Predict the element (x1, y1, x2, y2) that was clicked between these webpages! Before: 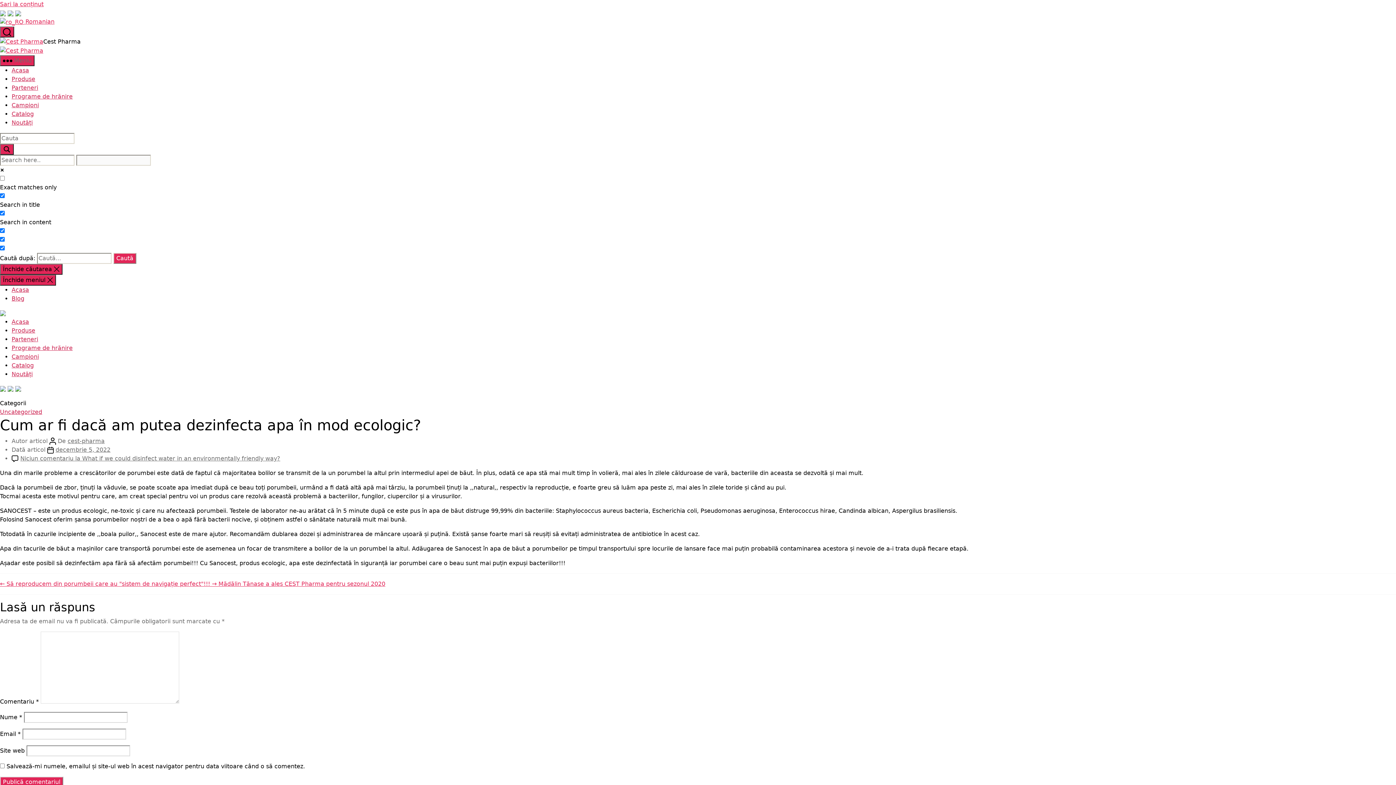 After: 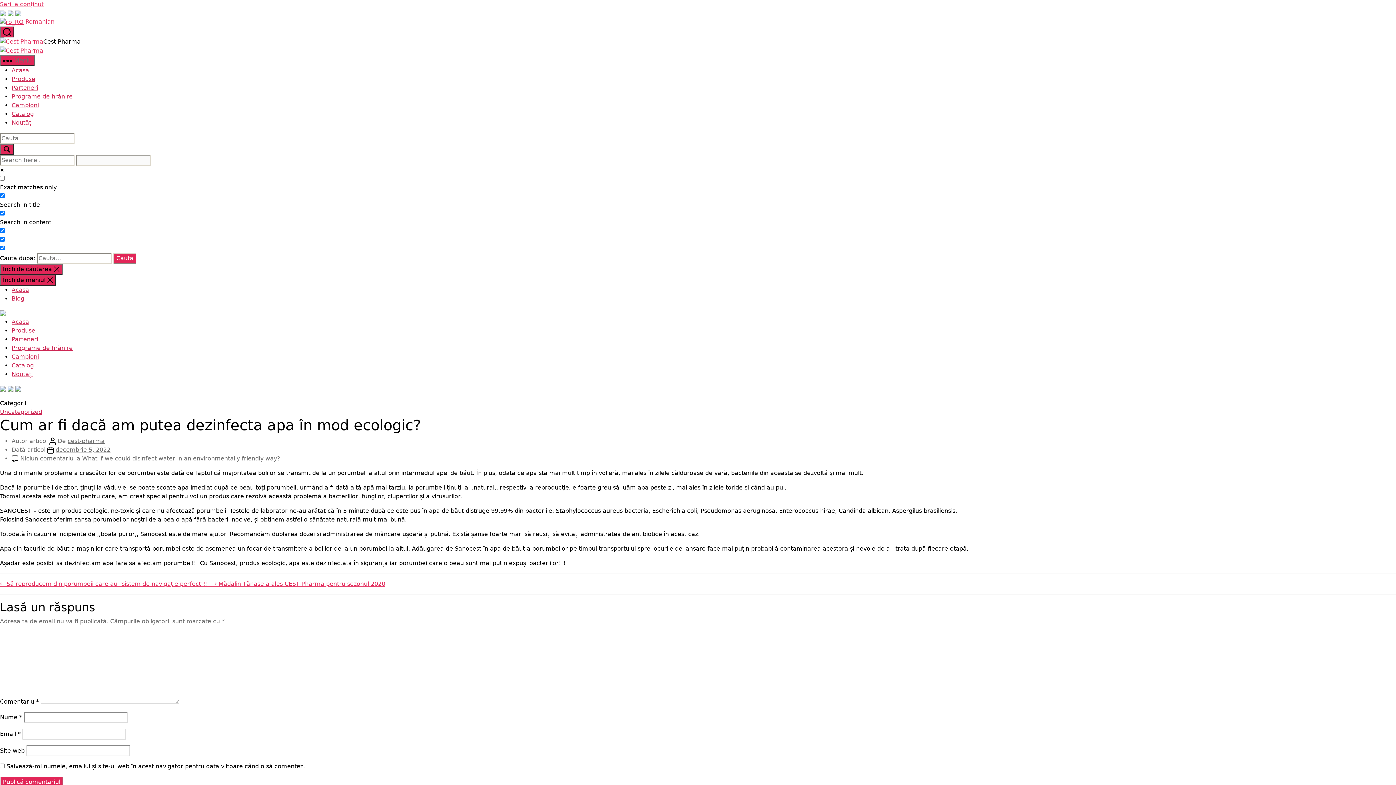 Action: bbox: (7, 385, 13, 392)